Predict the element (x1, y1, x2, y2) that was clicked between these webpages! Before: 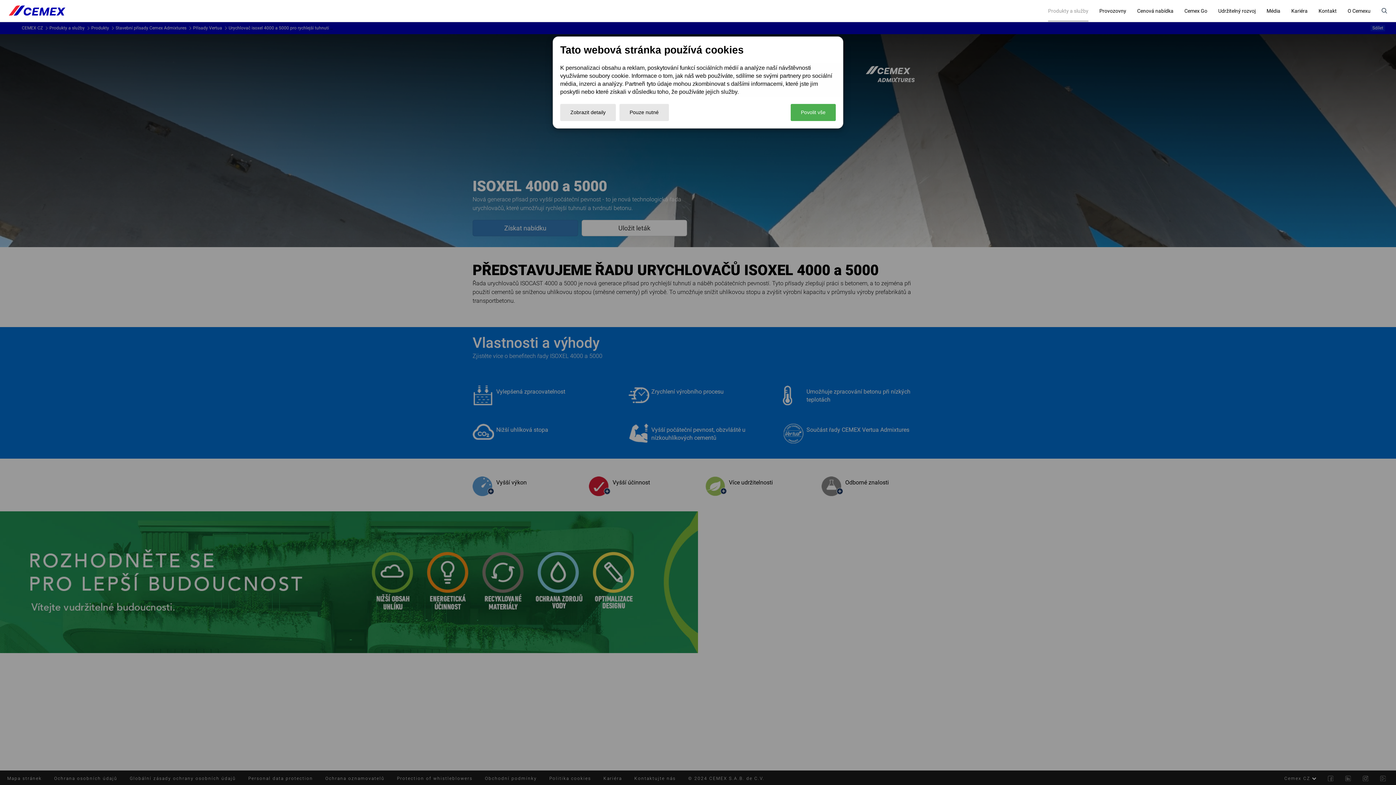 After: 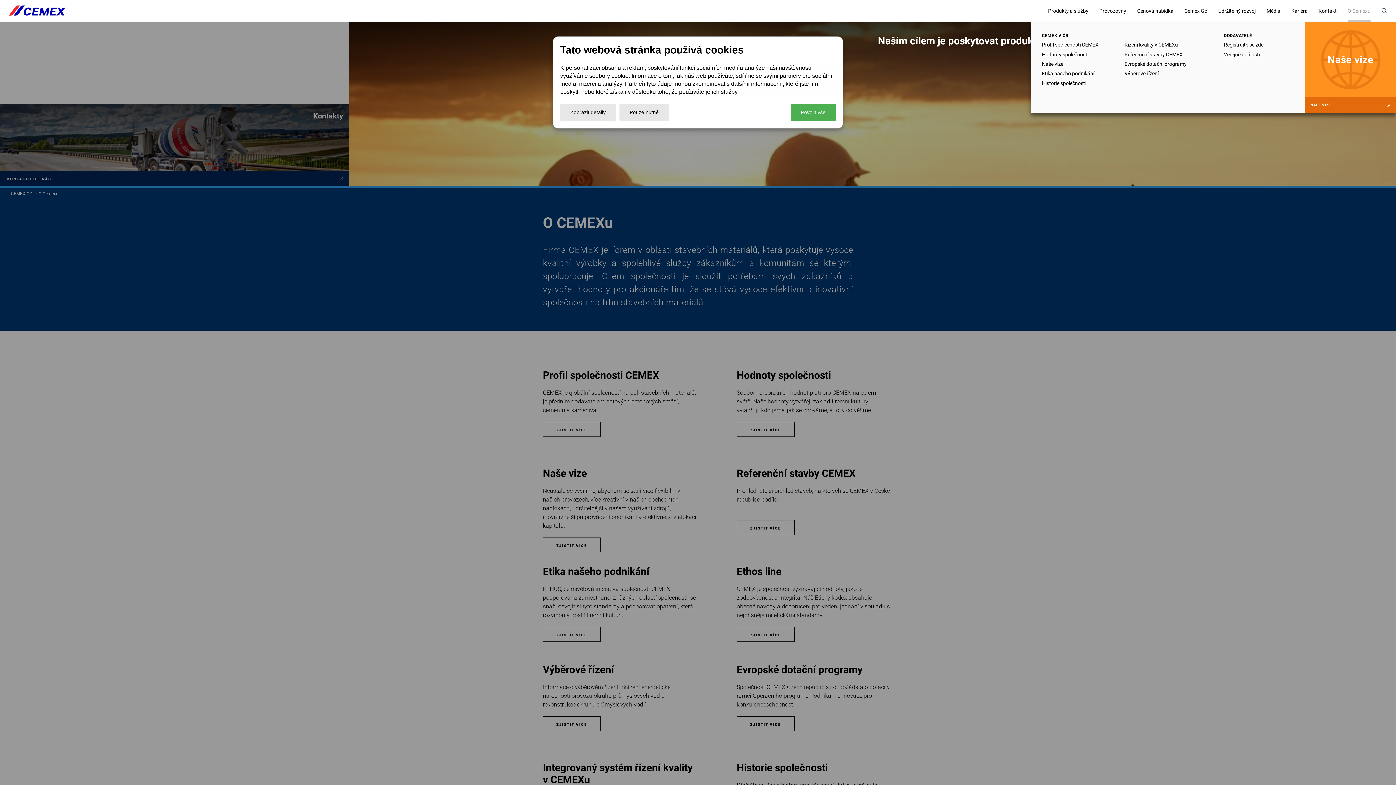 Action: bbox: (1348, 0, 1370, 21) label: O Cemexu